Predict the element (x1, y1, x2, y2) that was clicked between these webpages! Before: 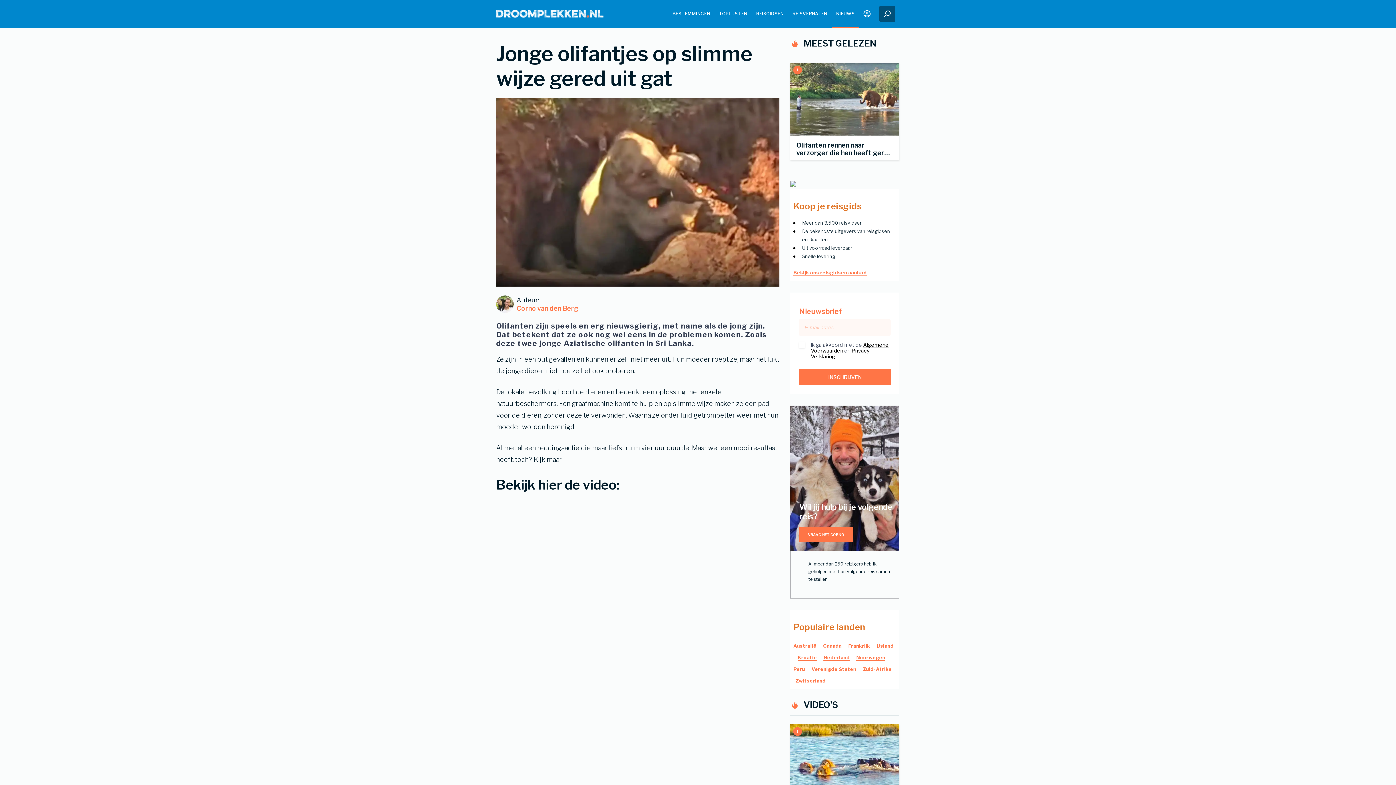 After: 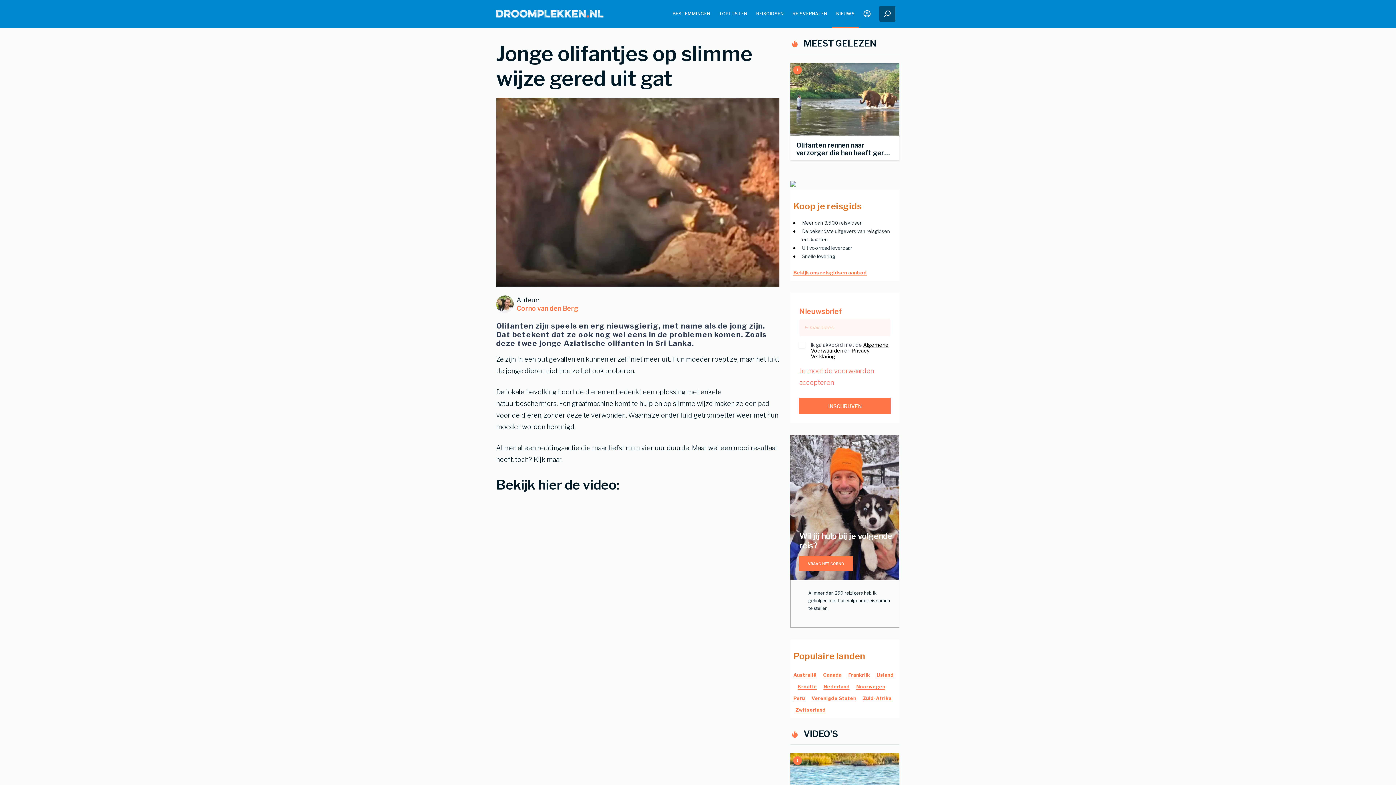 Action: label: INSCHRIJVEN bbox: (799, 369, 891, 385)